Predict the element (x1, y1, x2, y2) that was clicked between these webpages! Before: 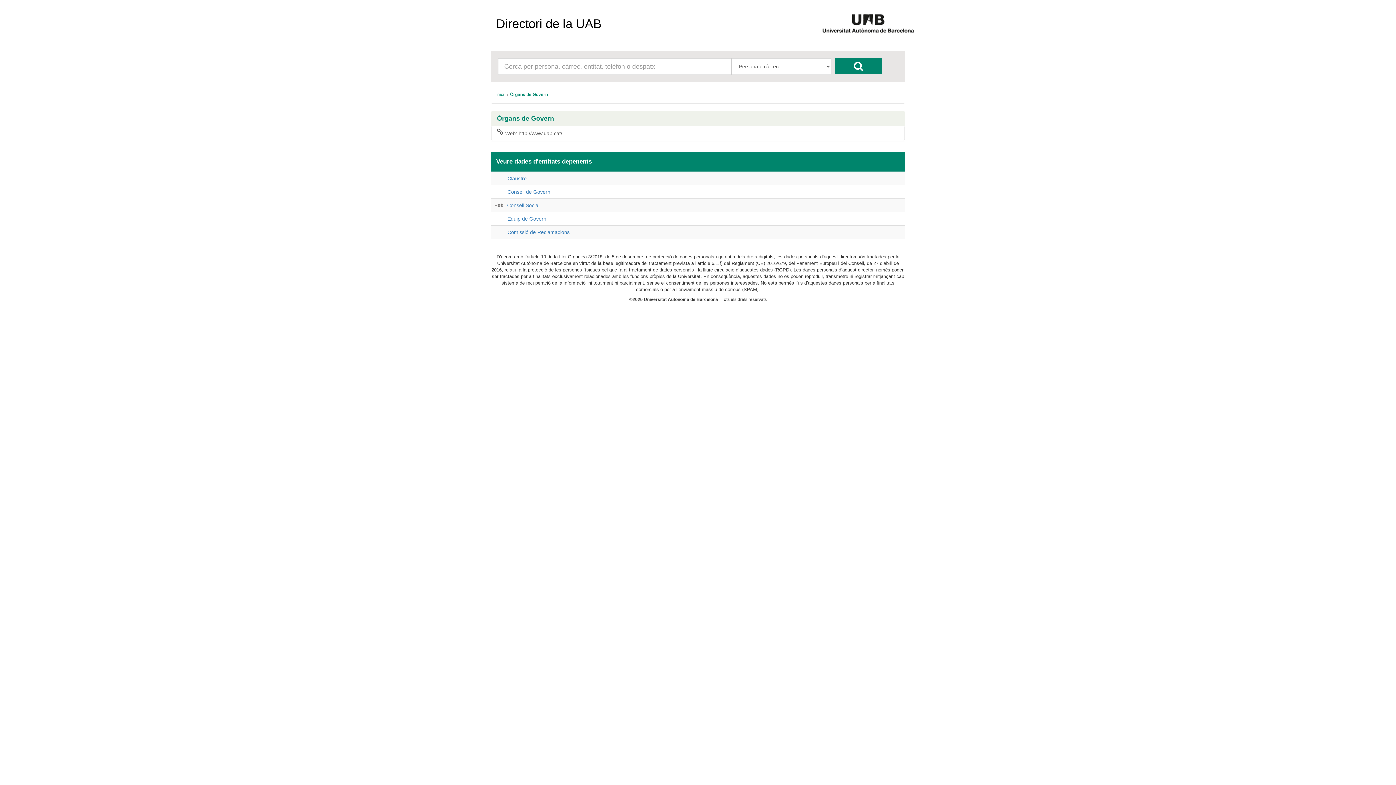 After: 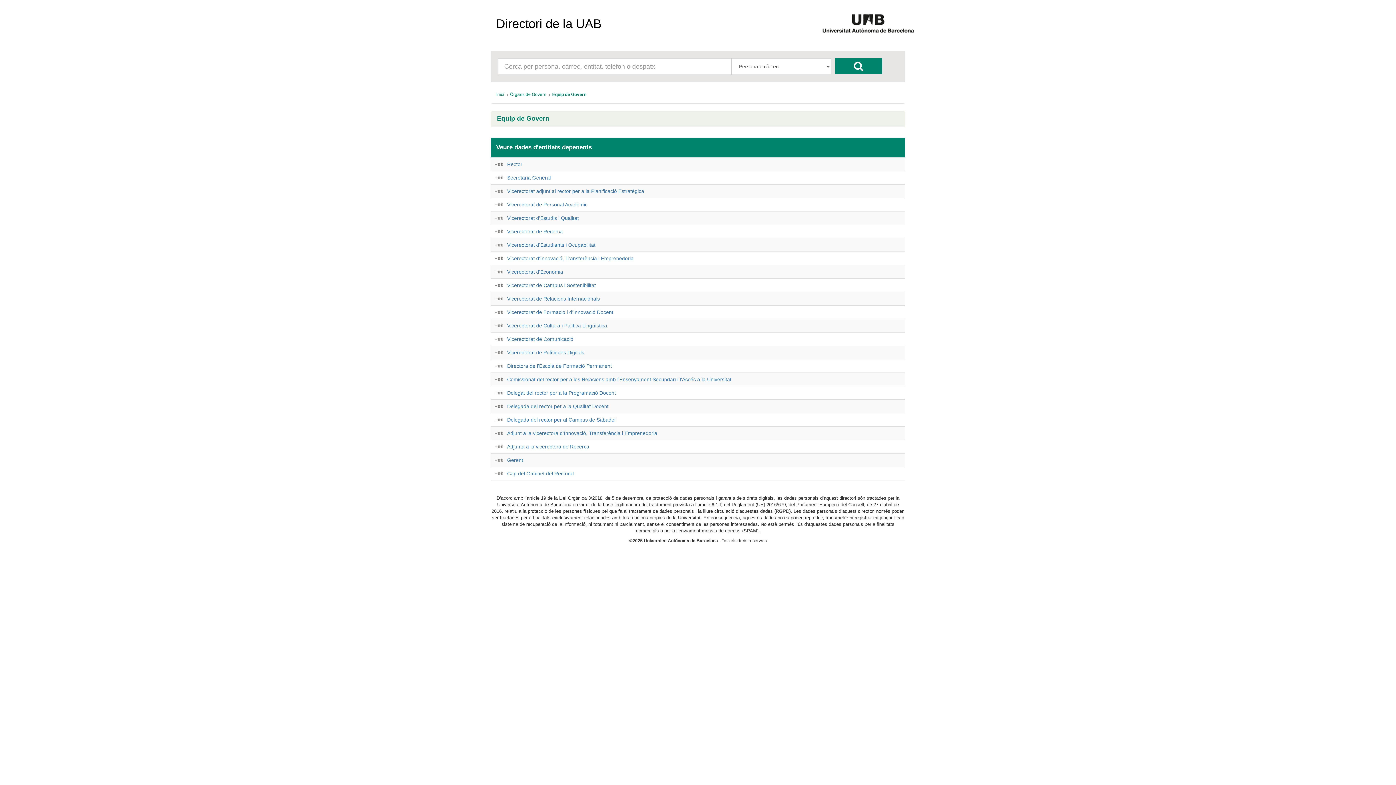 Action: label: Equip de Govern bbox: (507, 216, 546, 221)